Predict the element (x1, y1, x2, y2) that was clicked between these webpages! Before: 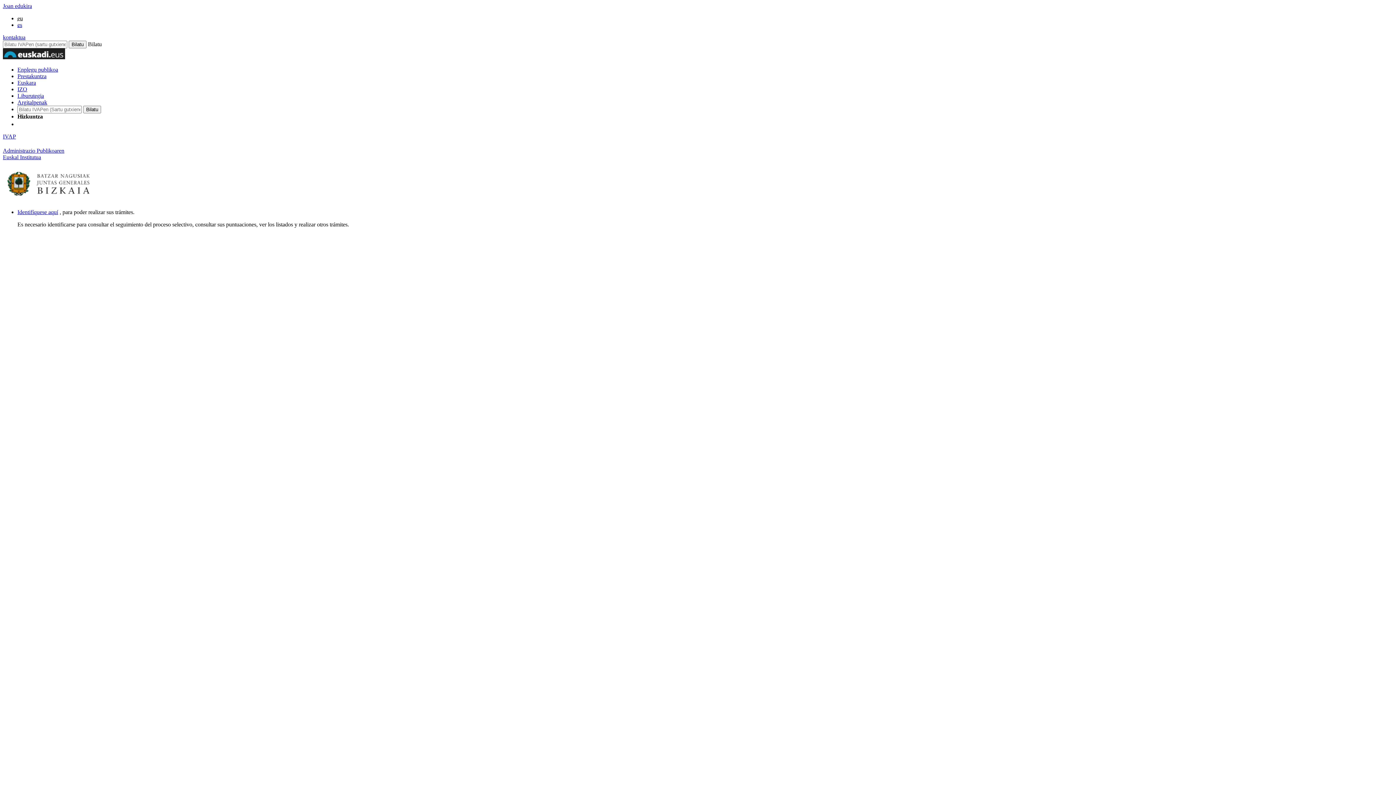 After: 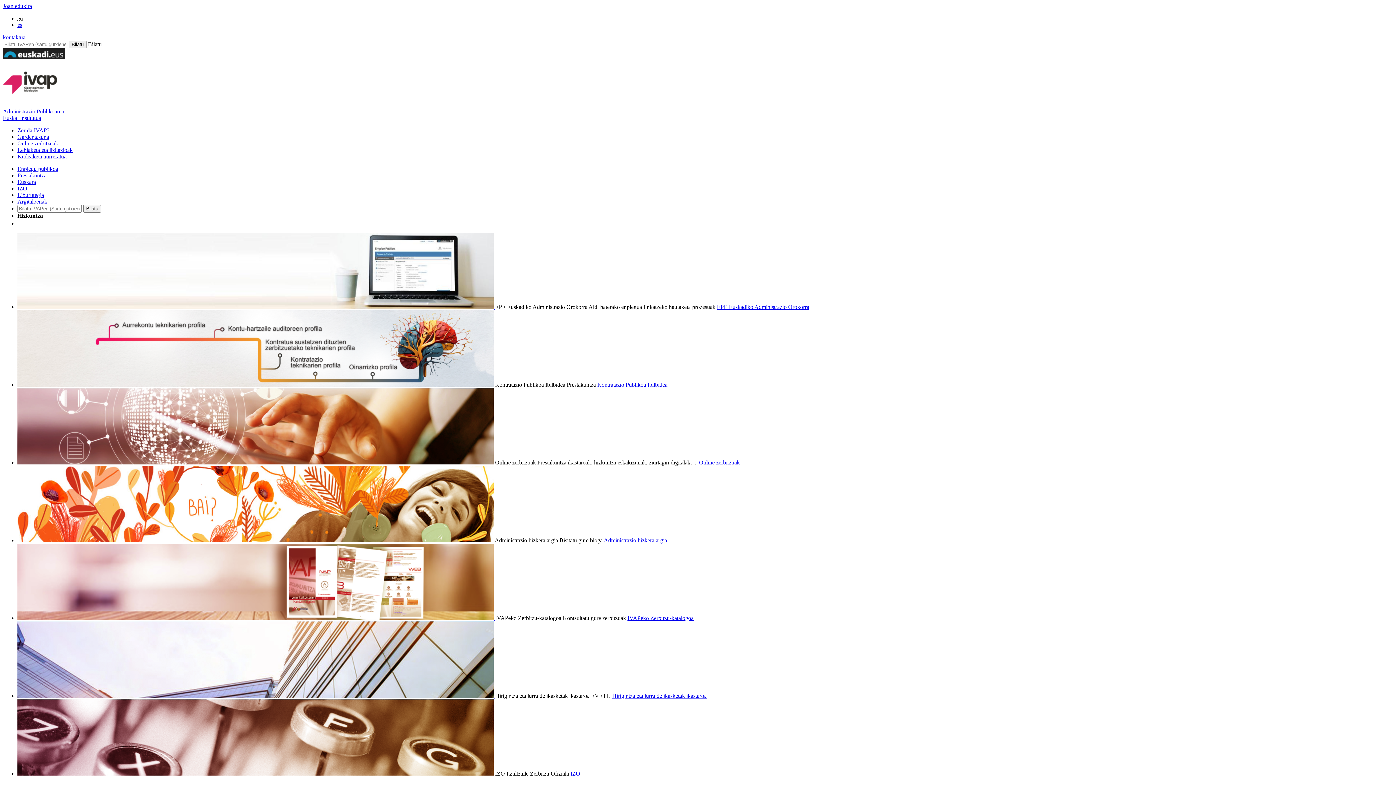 Action: label: IVAP bbox: (2, 133, 16, 139)